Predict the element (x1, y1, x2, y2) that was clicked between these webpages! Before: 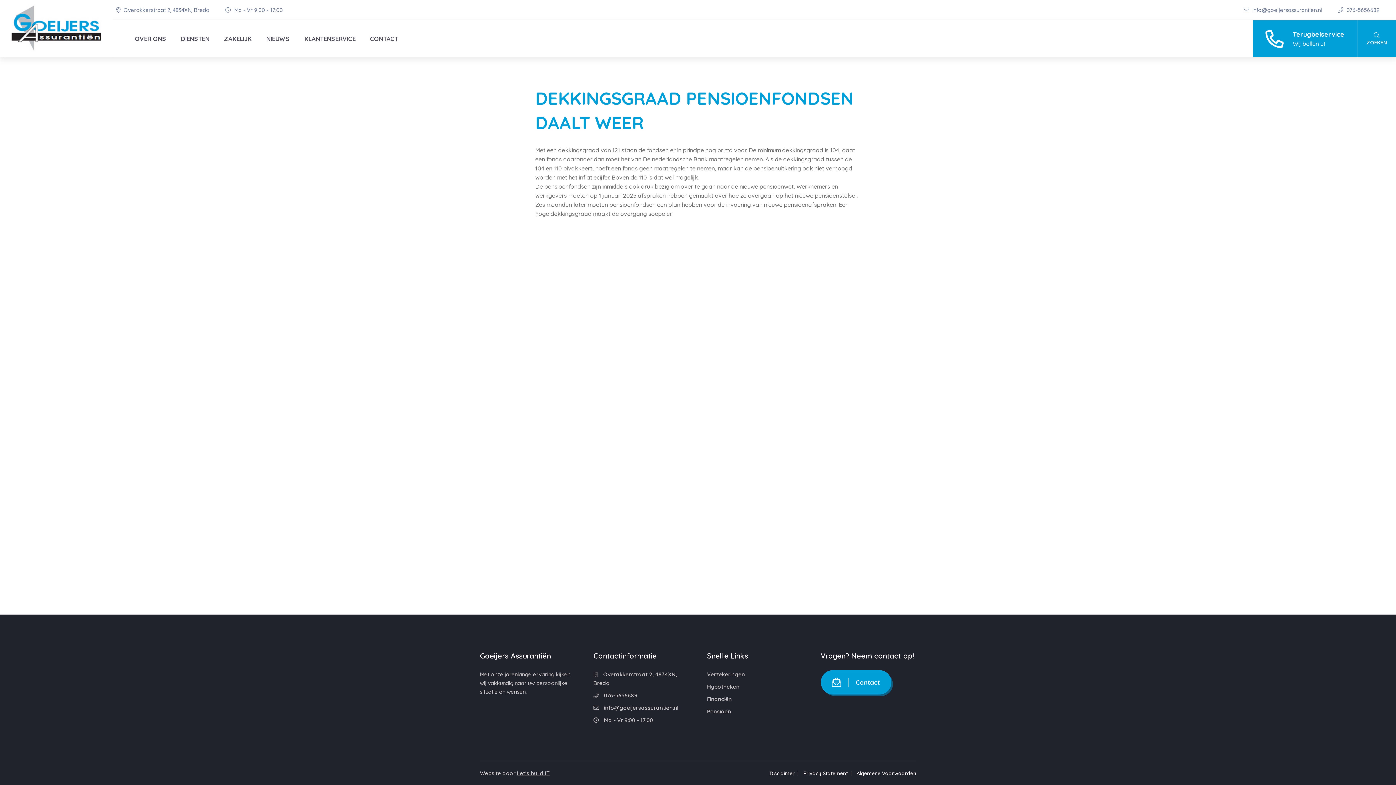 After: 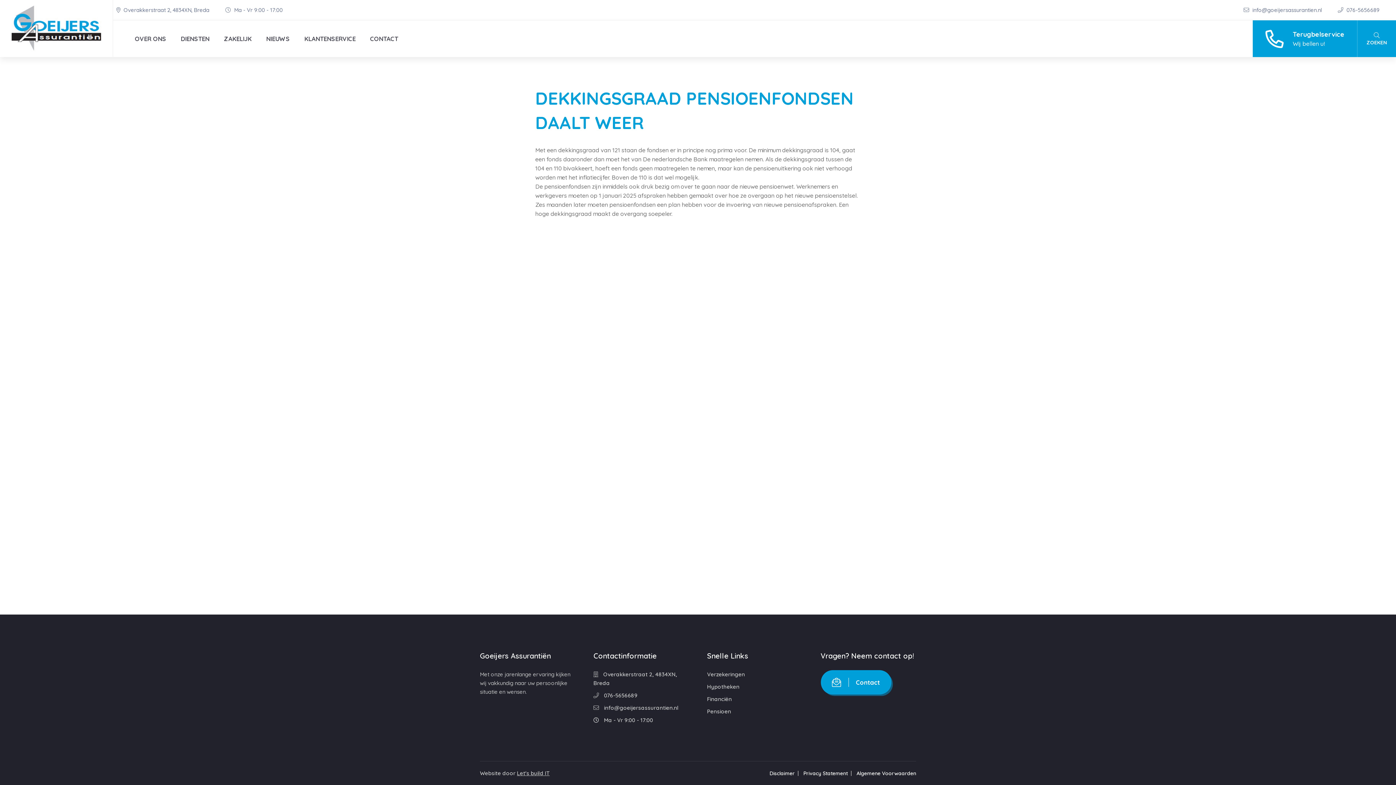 Action: bbox: (517, 770, 549, 776) label: Let's build IT